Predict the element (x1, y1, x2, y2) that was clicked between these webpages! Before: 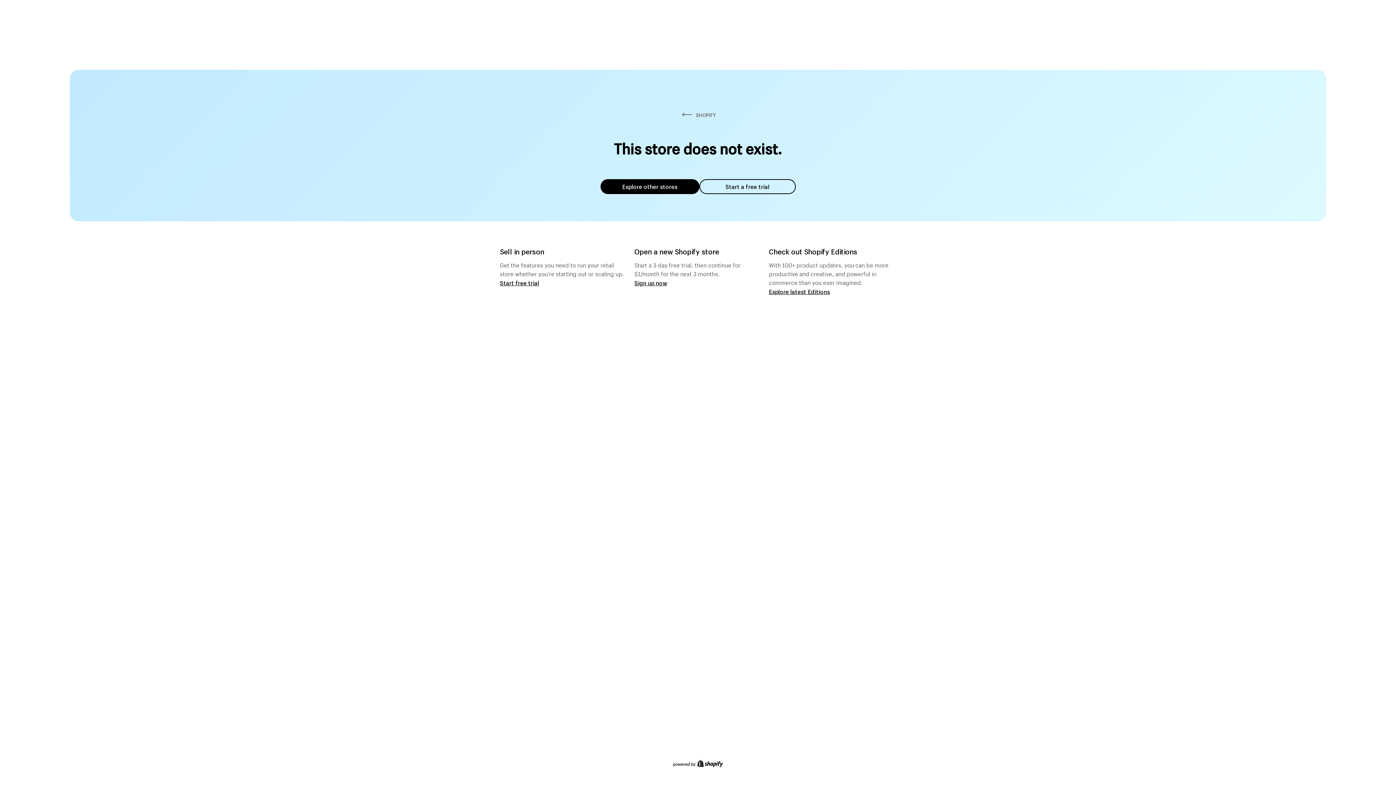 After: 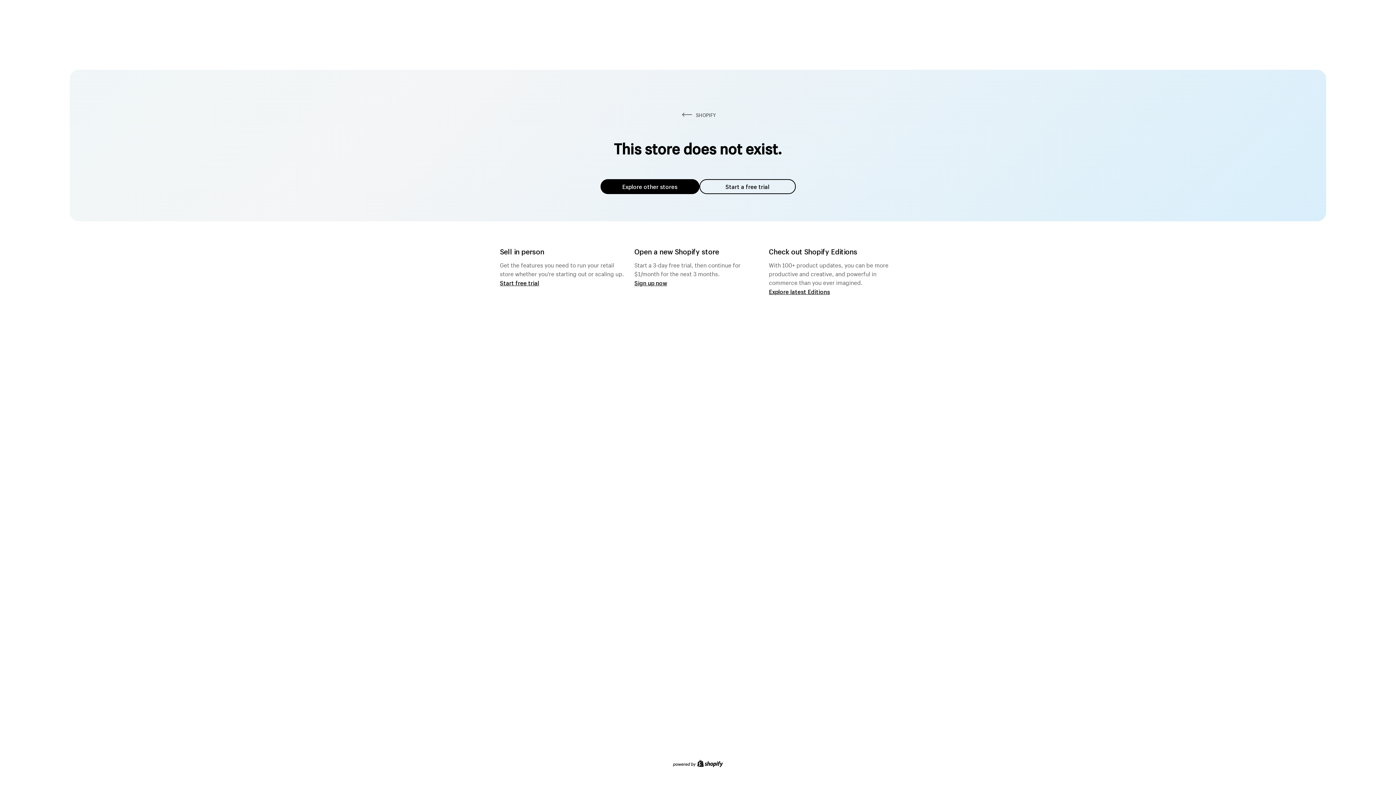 Action: bbox: (600, 179, 699, 194) label: Explore other stores